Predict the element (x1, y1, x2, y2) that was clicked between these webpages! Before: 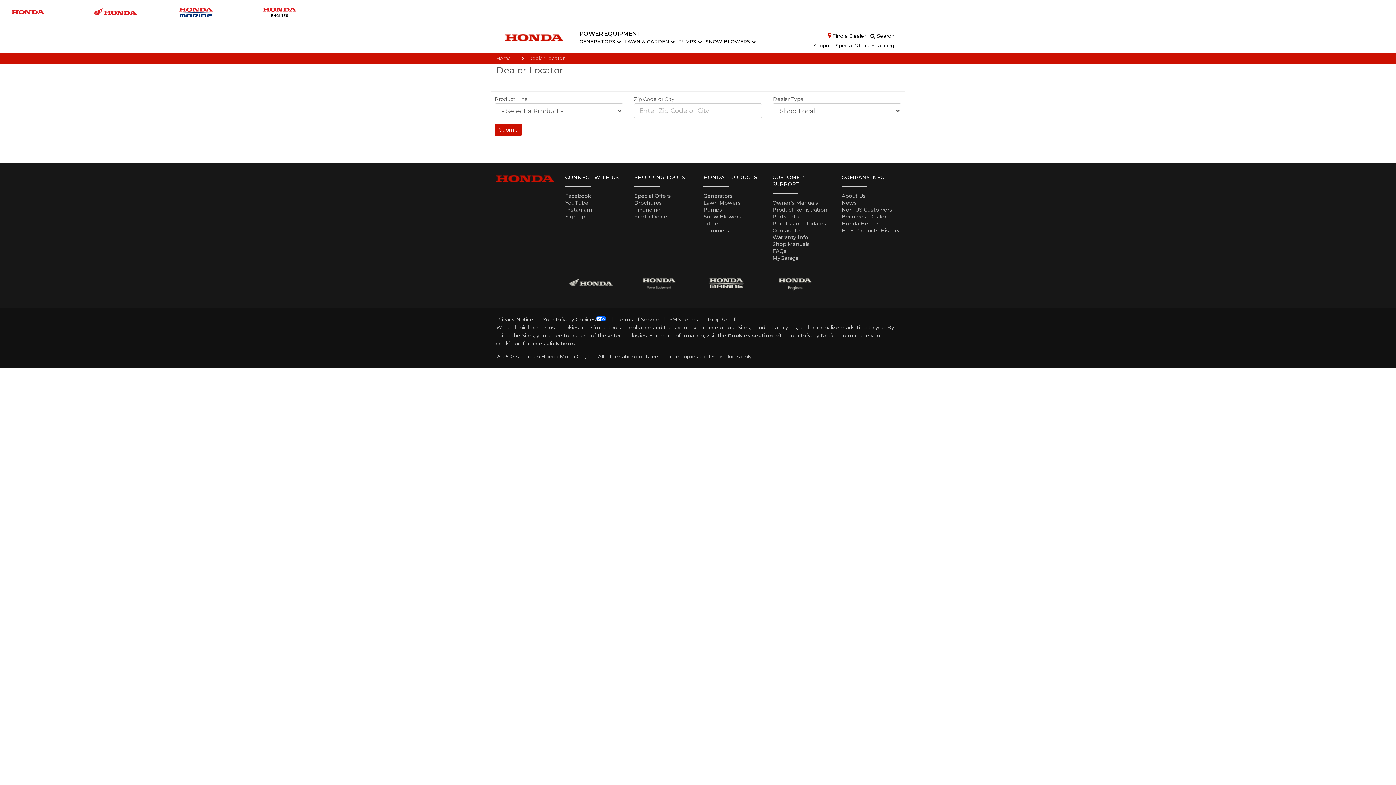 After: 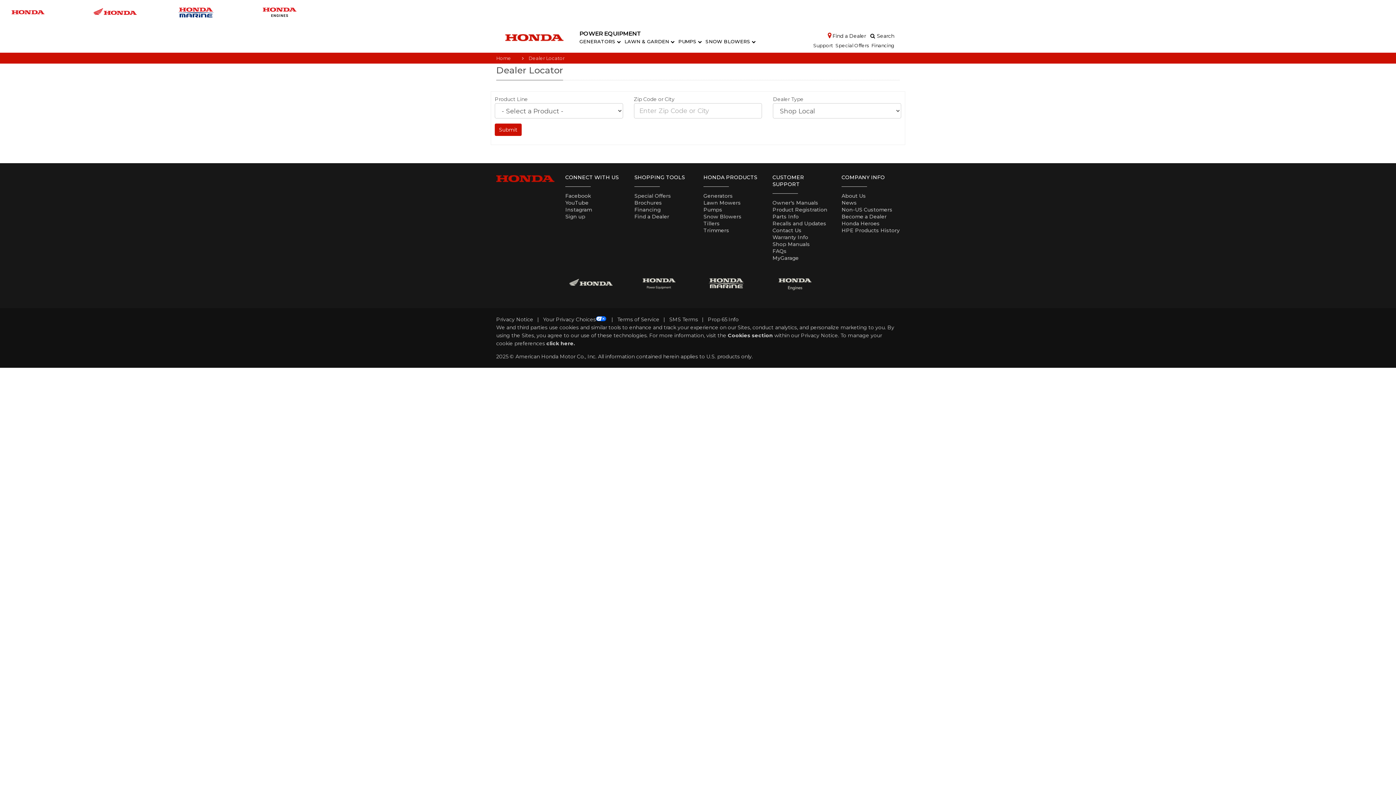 Action: bbox: (841, 206, 892, 213) label: Non-US Customers